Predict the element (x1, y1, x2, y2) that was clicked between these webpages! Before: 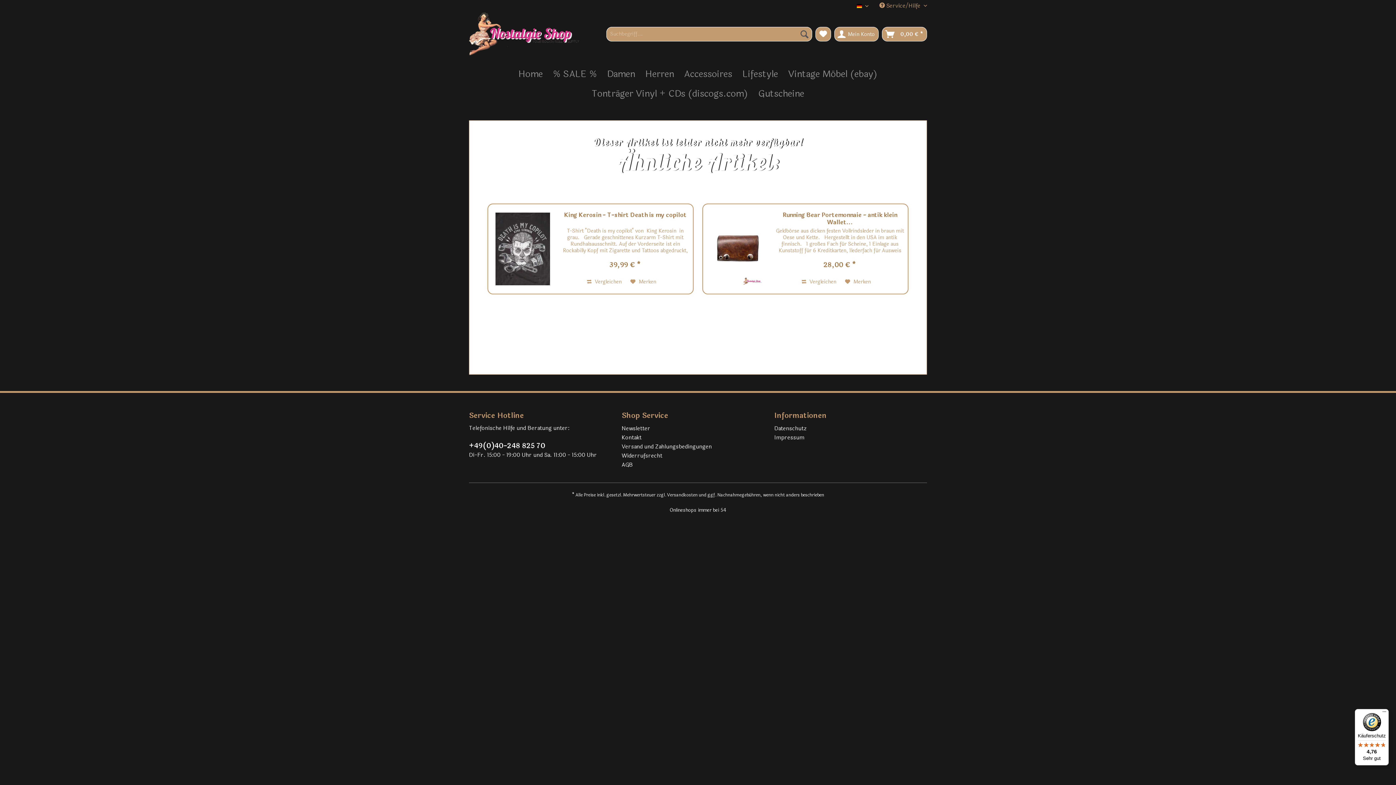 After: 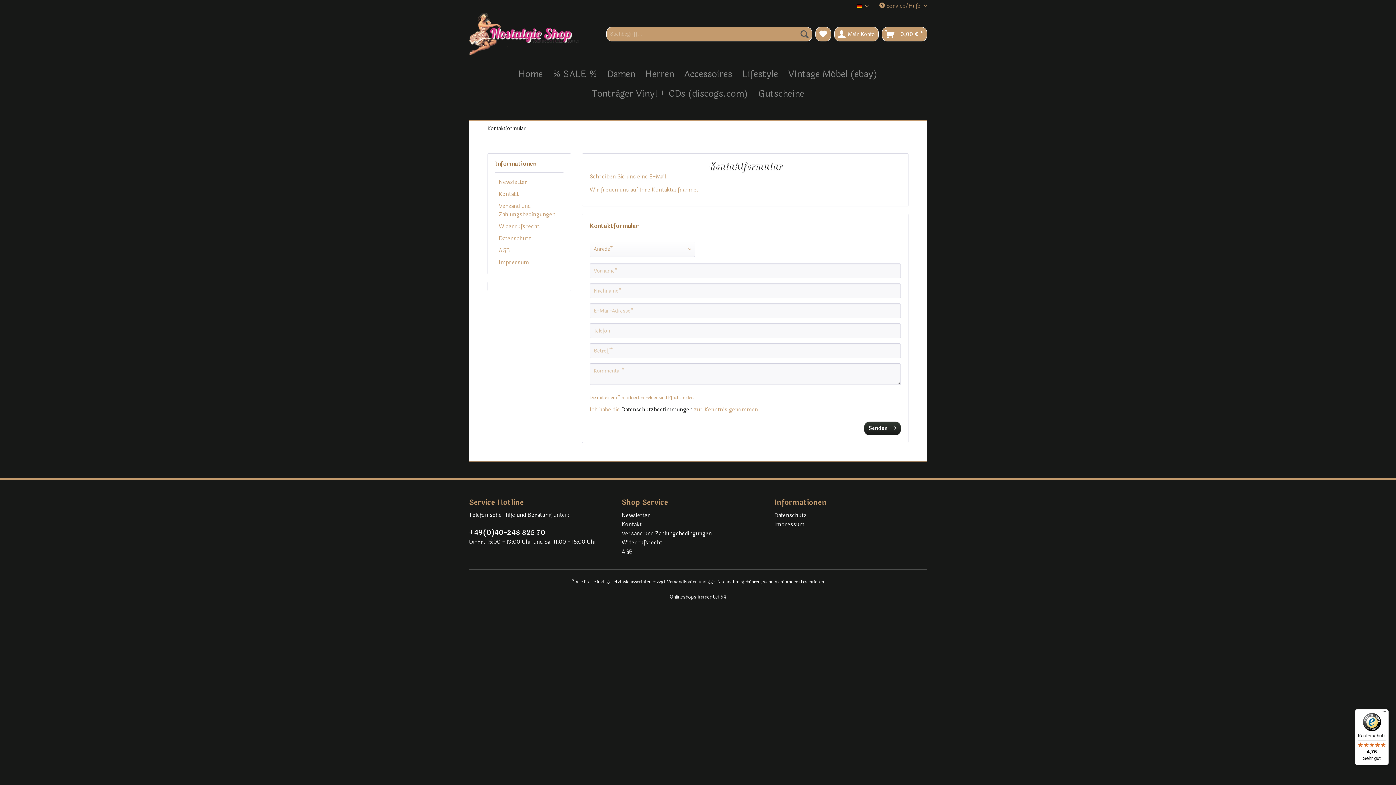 Action: bbox: (621, 433, 770, 442) label: Kontakt